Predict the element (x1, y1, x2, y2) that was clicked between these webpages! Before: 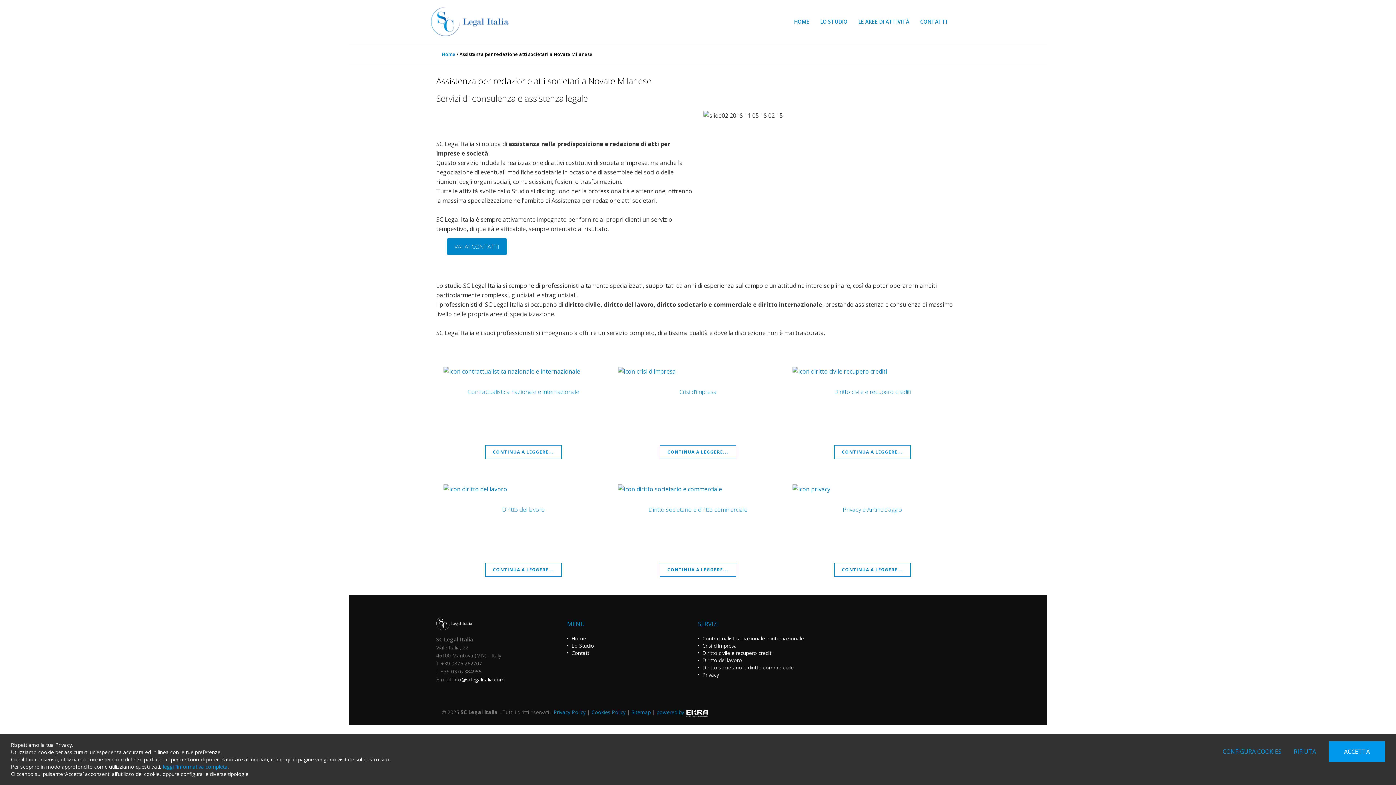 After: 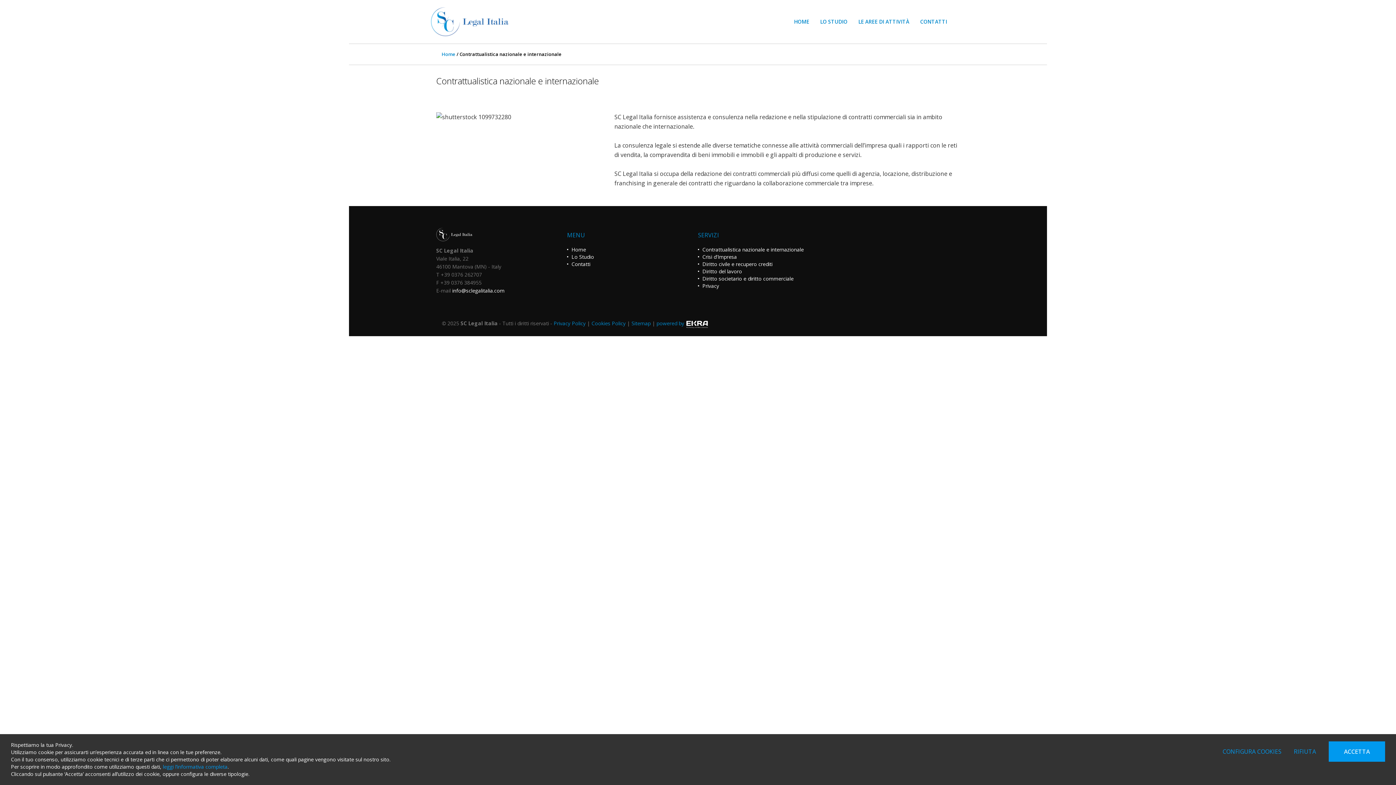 Action: label: Contrattualistica nazionale e internazionale bbox: (702, 635, 818, 642)